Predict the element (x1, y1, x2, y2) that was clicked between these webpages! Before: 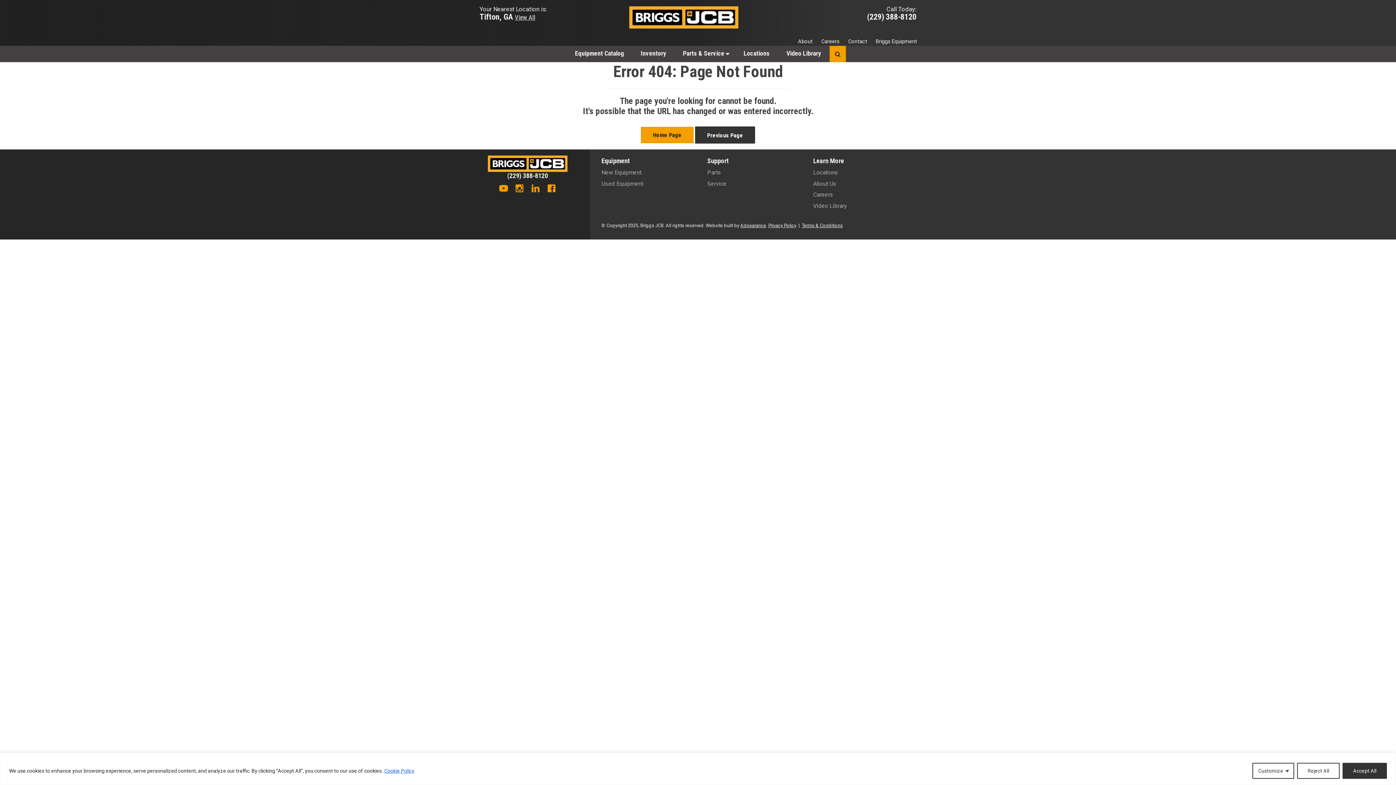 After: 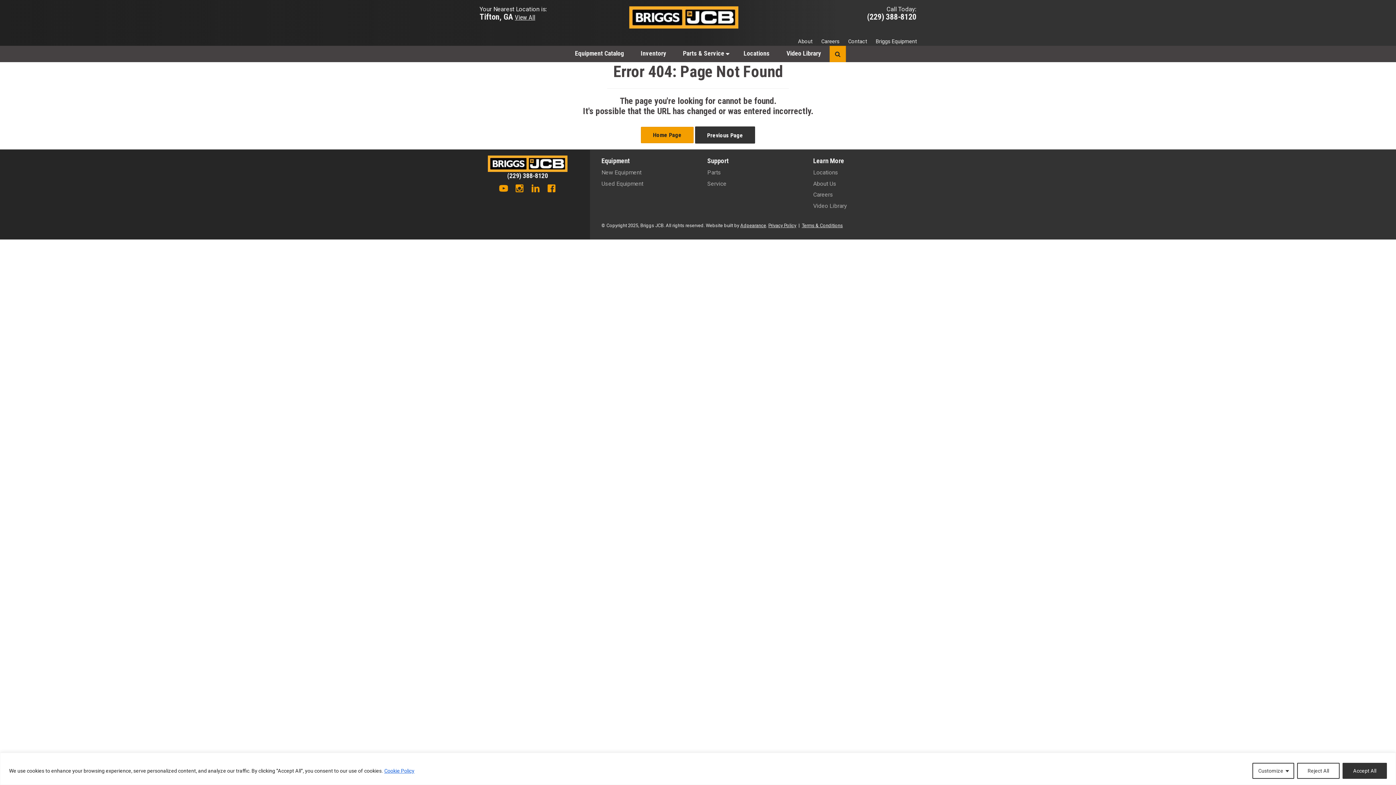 Action: label: Facebook bbox: (547, 184, 556, 194)